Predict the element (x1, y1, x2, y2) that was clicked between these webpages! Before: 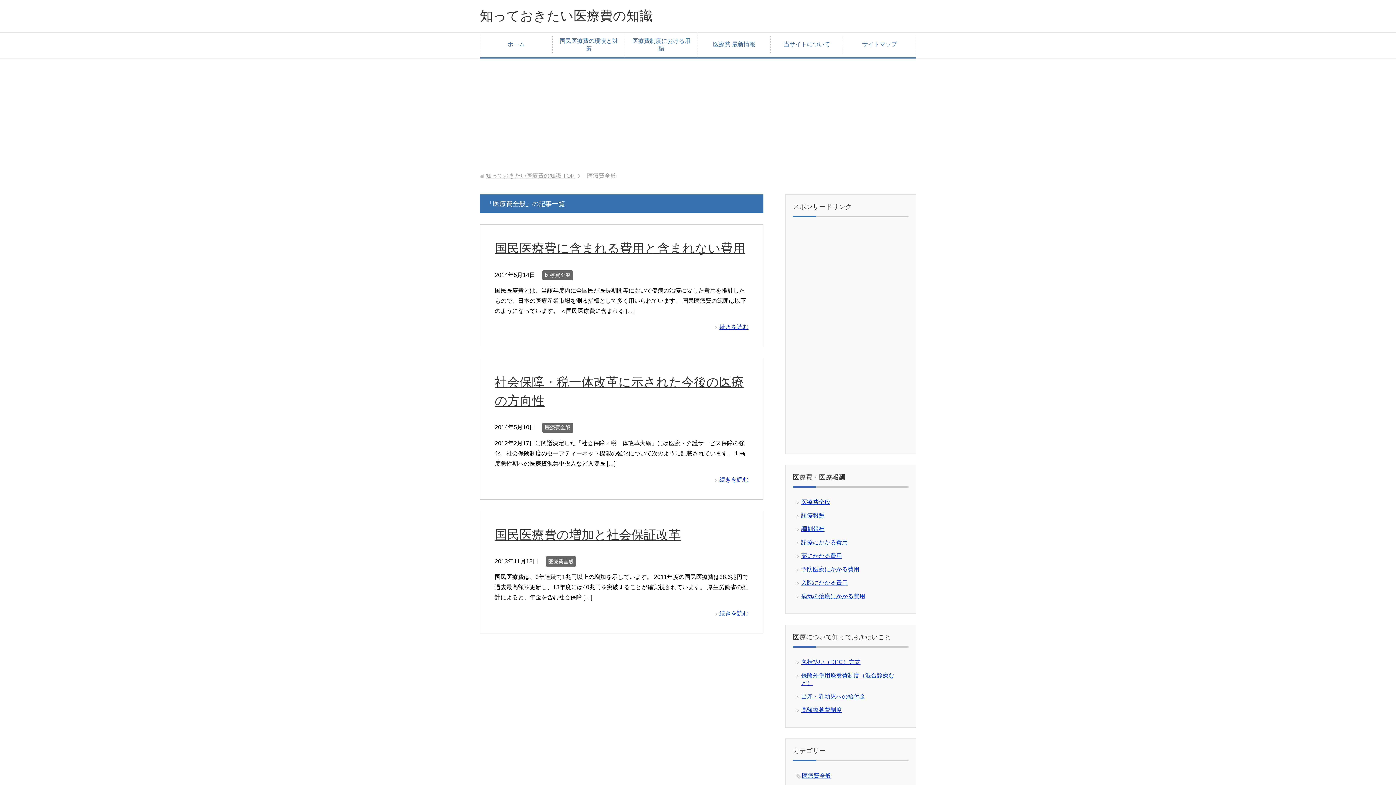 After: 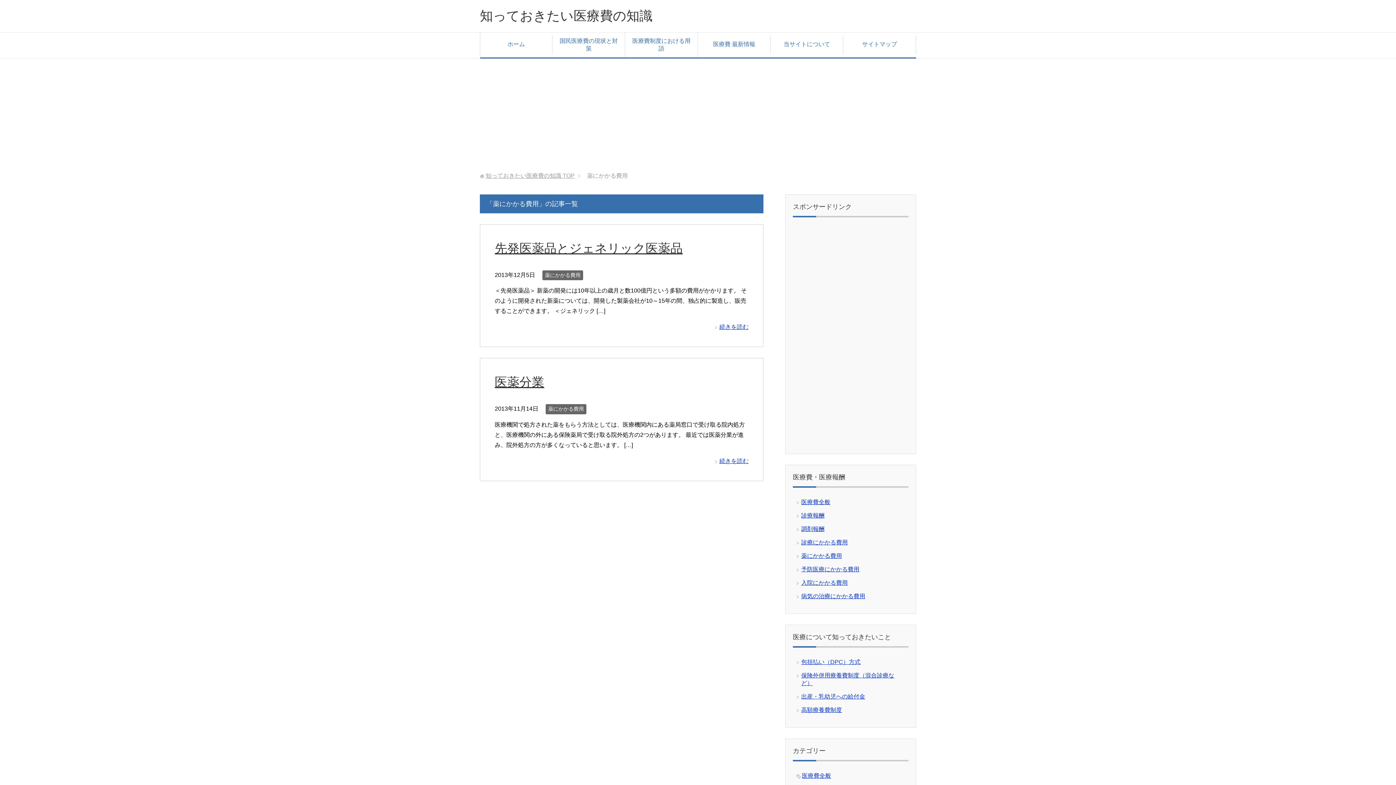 Action: label: 薬にかかる費用 bbox: (801, 553, 842, 559)